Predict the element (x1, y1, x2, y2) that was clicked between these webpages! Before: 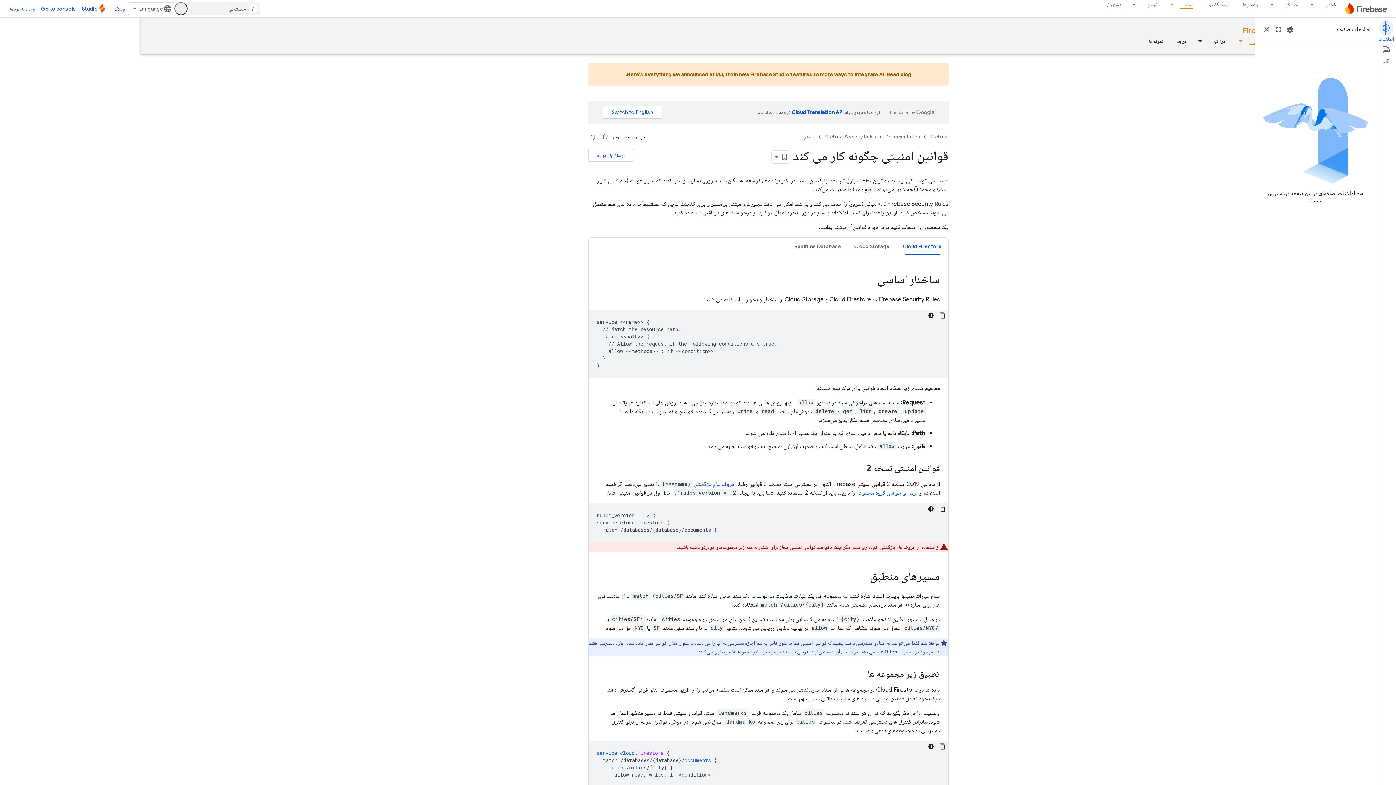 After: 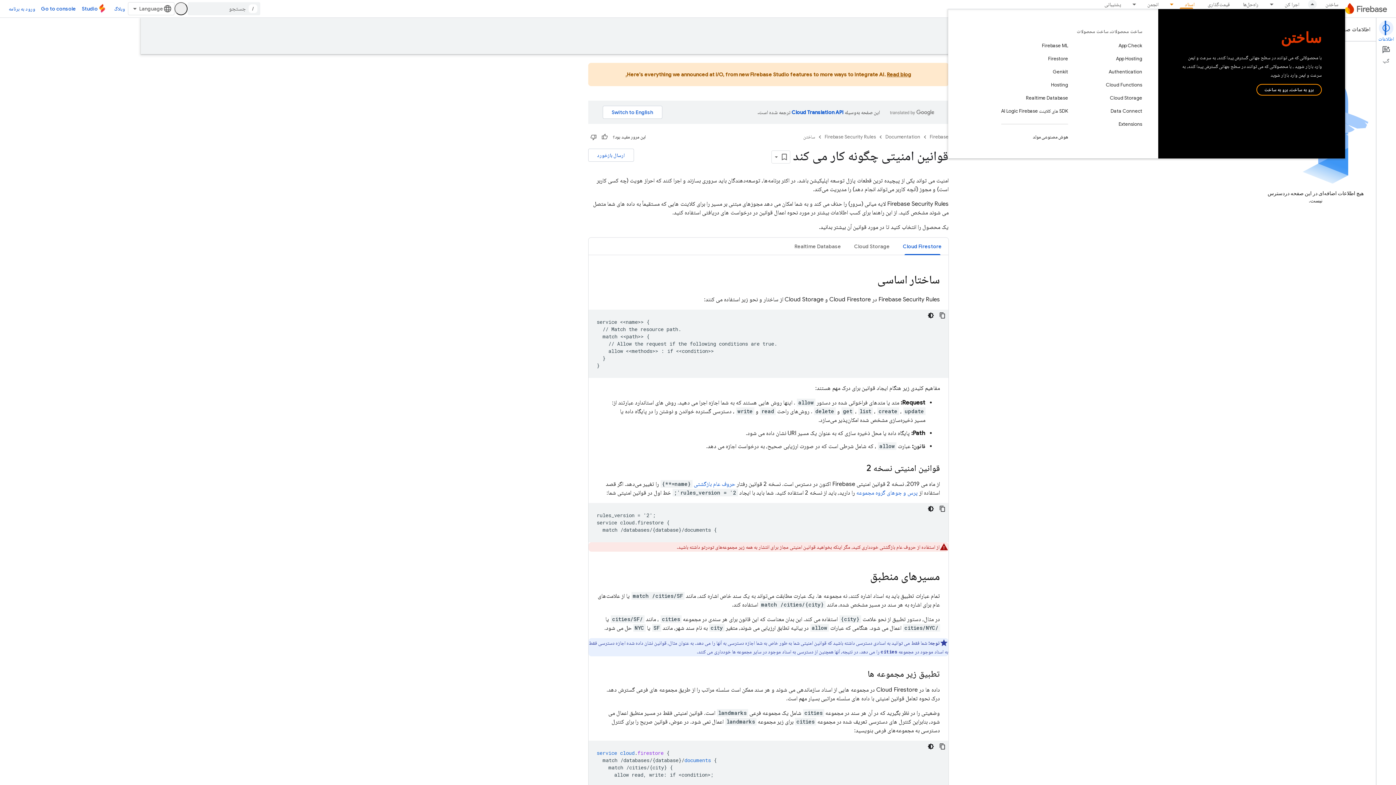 Action: label: منوی کرکره‌ای برای ساختن bbox: (1306, 0, 1319, 8)